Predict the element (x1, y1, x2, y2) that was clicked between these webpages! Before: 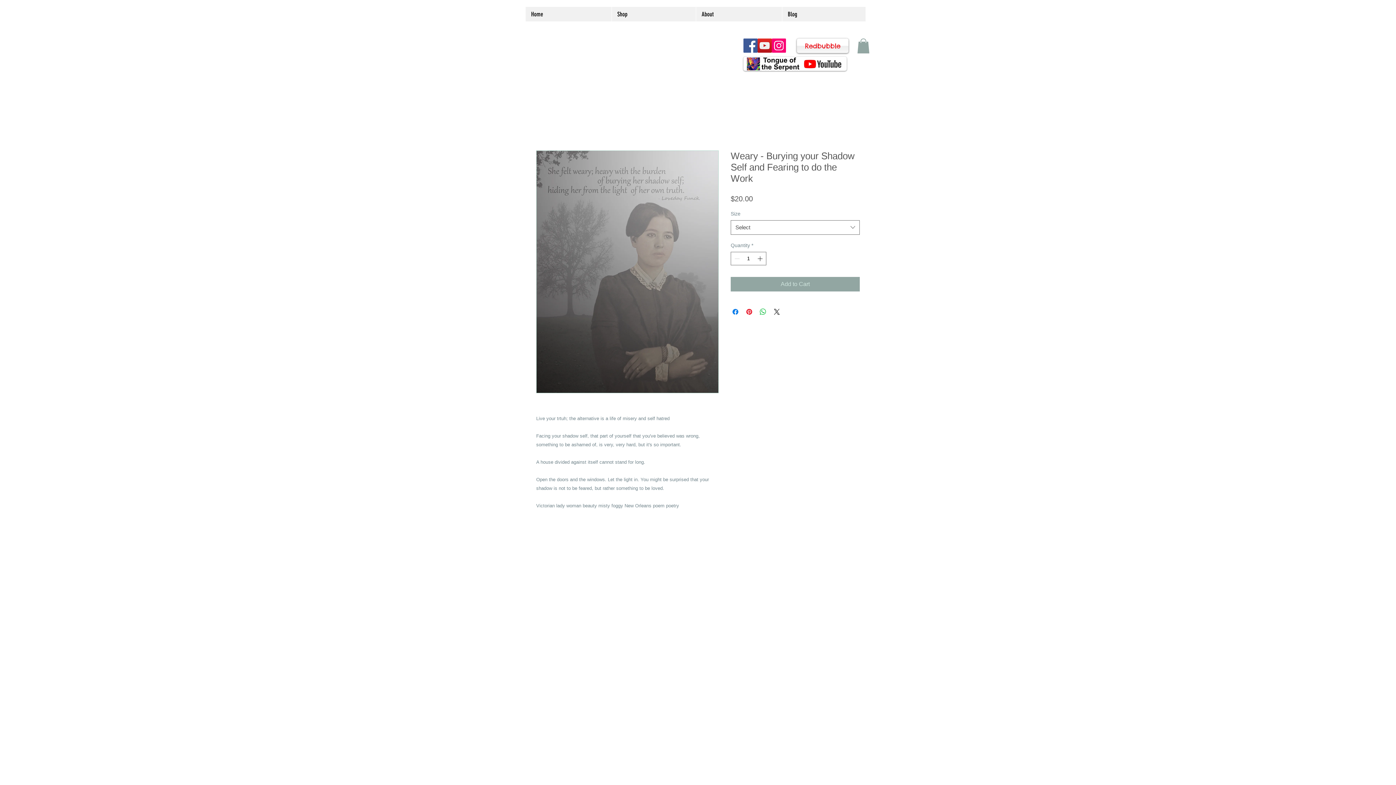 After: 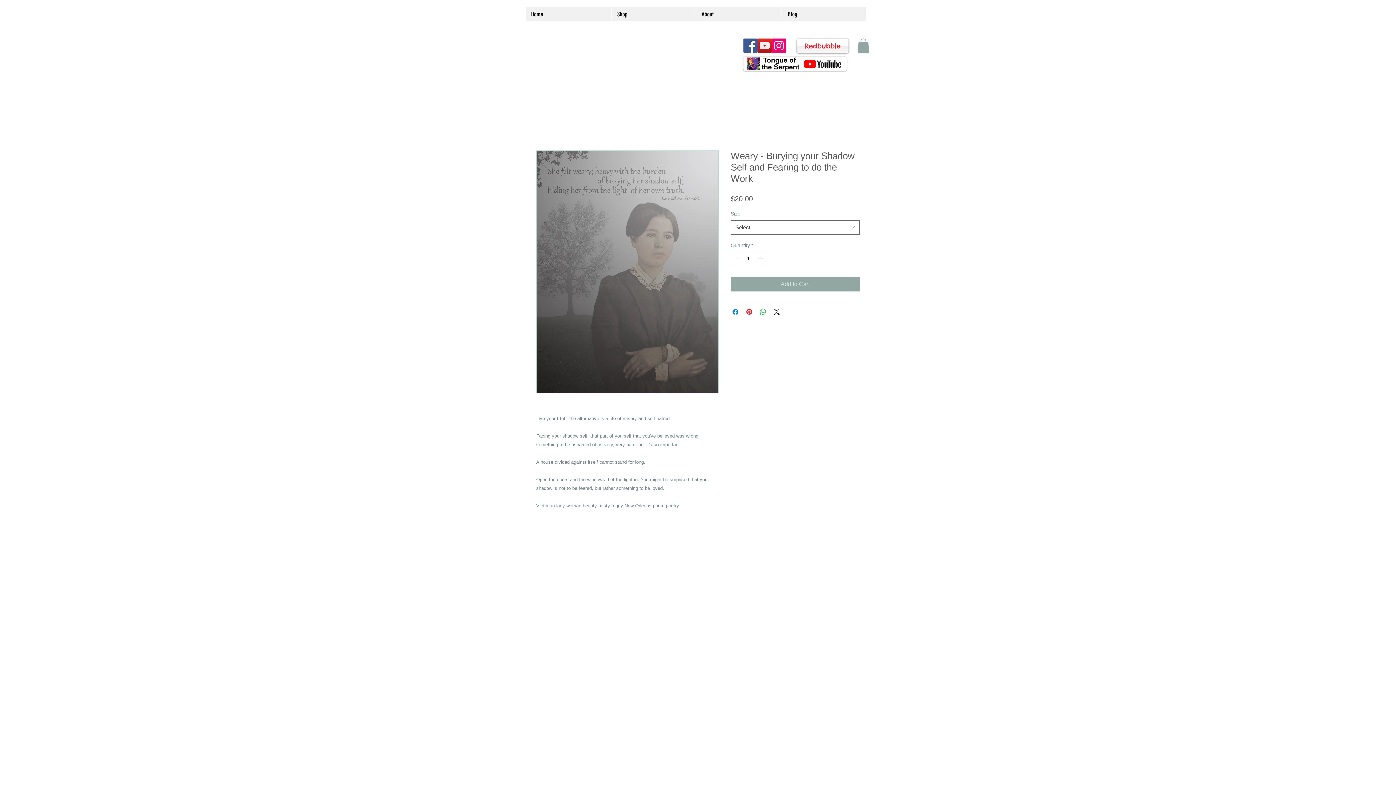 Action: bbox: (743, 56, 846, 70)